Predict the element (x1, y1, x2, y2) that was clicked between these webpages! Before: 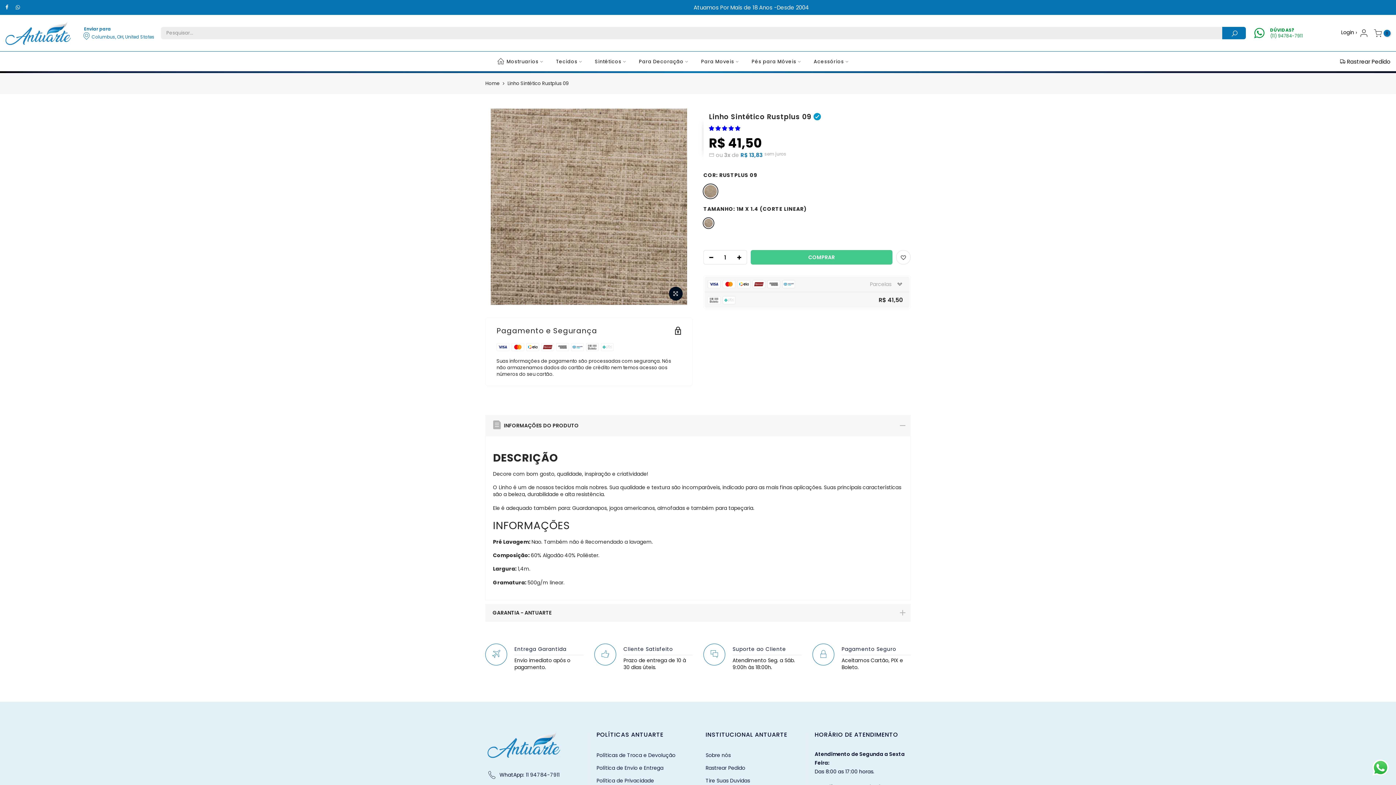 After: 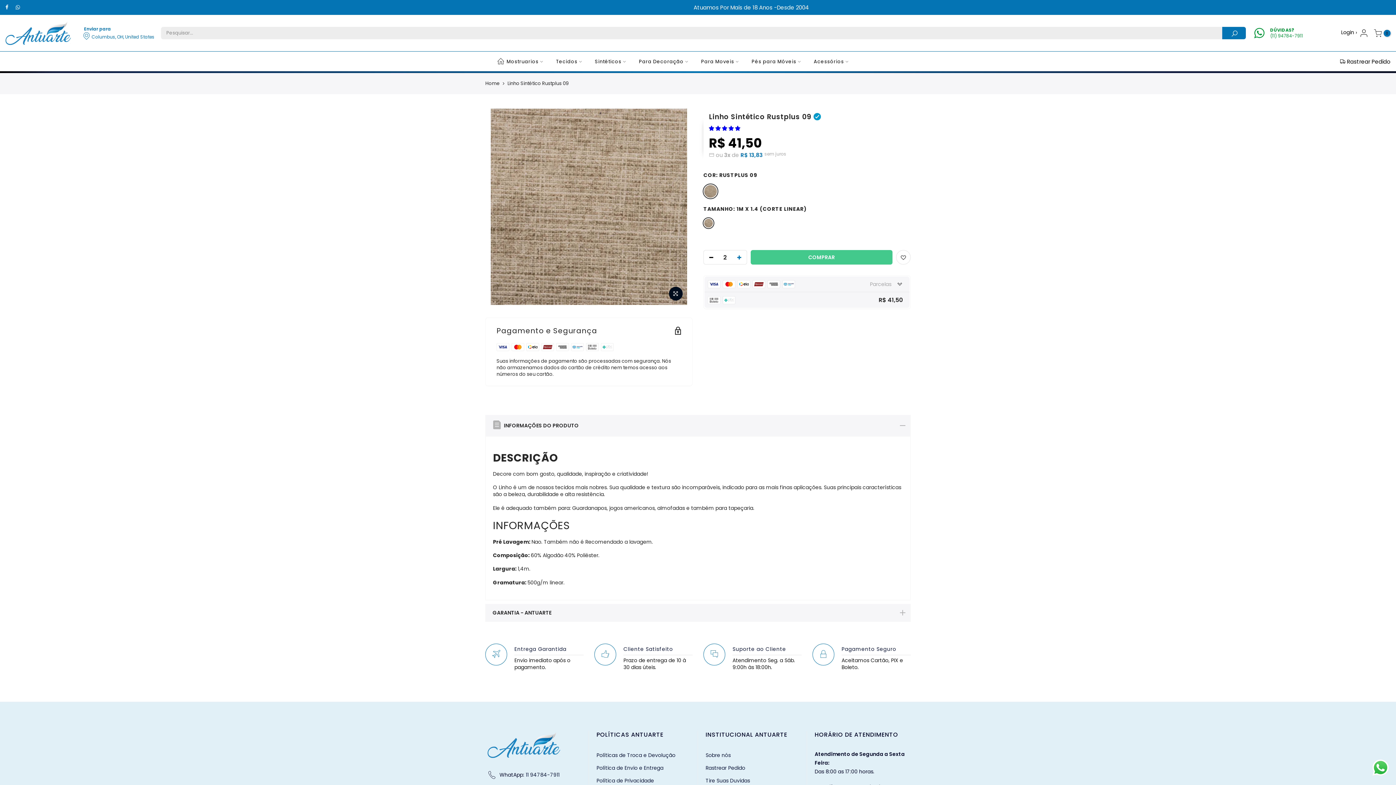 Action: bbox: (736, 250, 746, 265)